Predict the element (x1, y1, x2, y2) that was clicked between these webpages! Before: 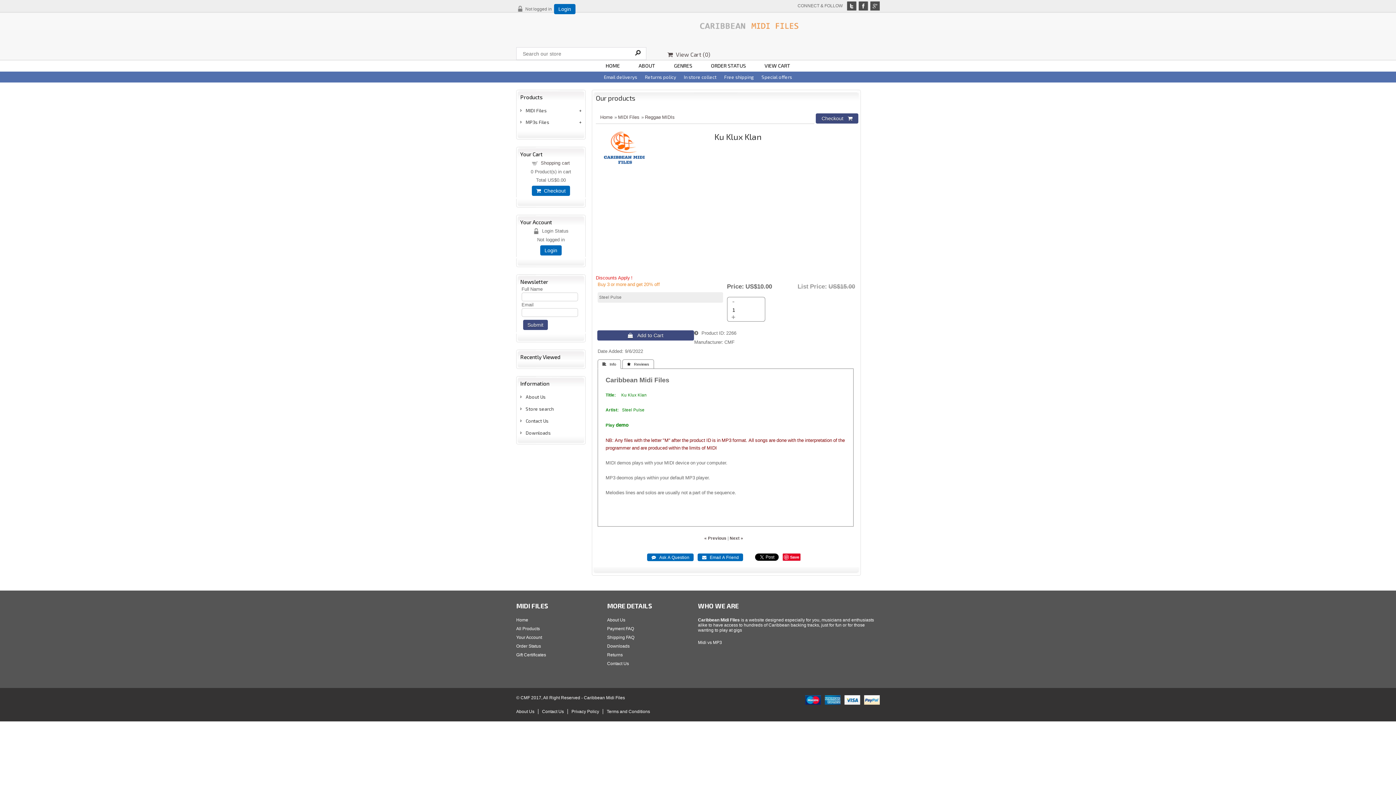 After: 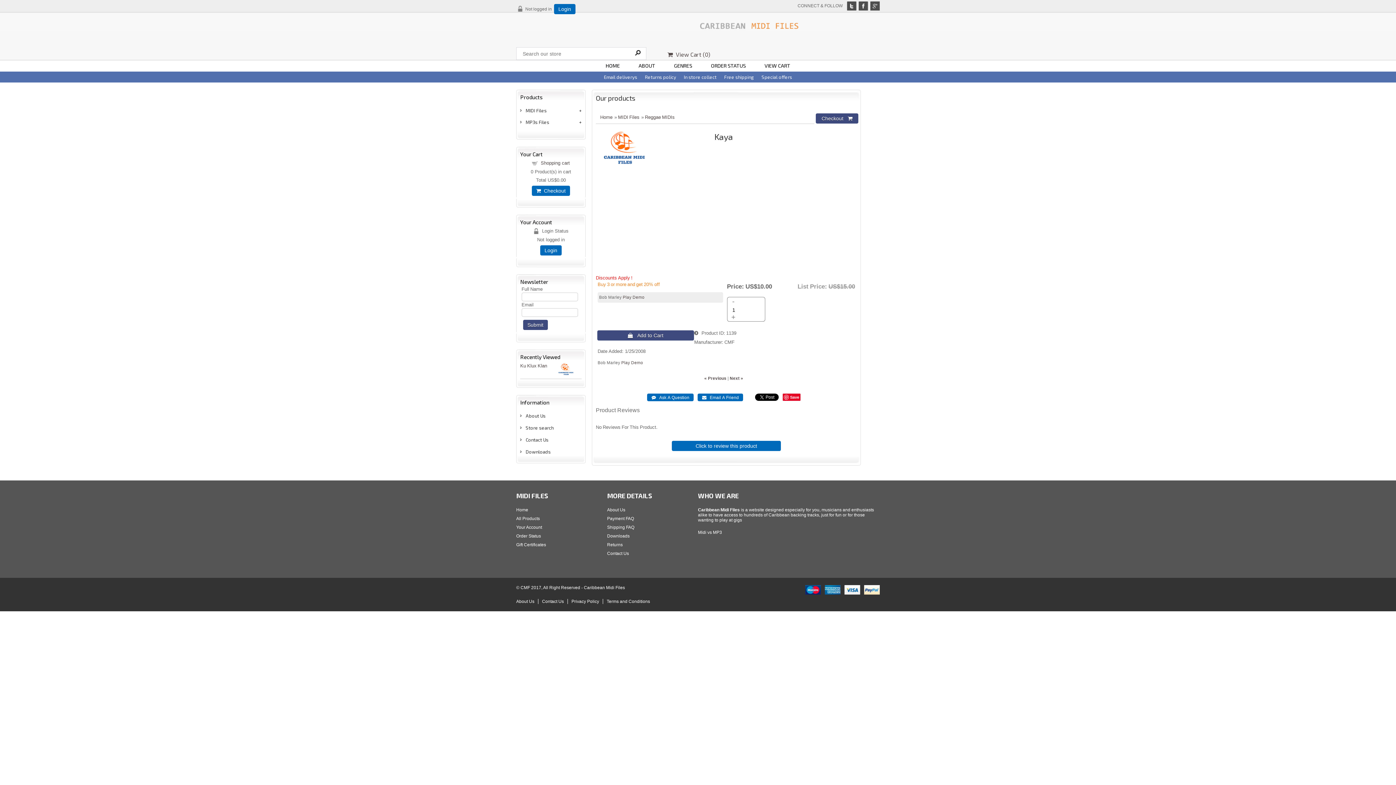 Action: label: « Previous bbox: (704, 536, 726, 540)